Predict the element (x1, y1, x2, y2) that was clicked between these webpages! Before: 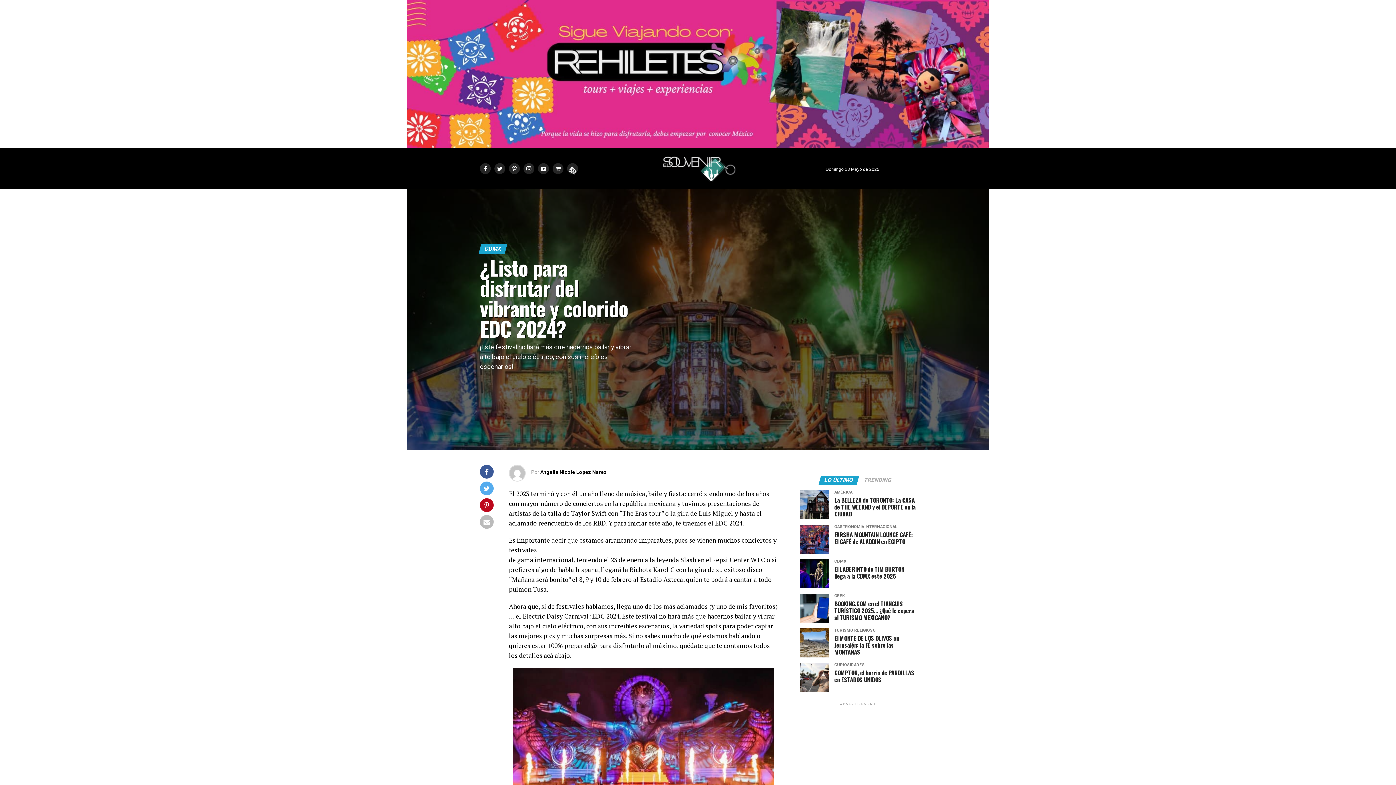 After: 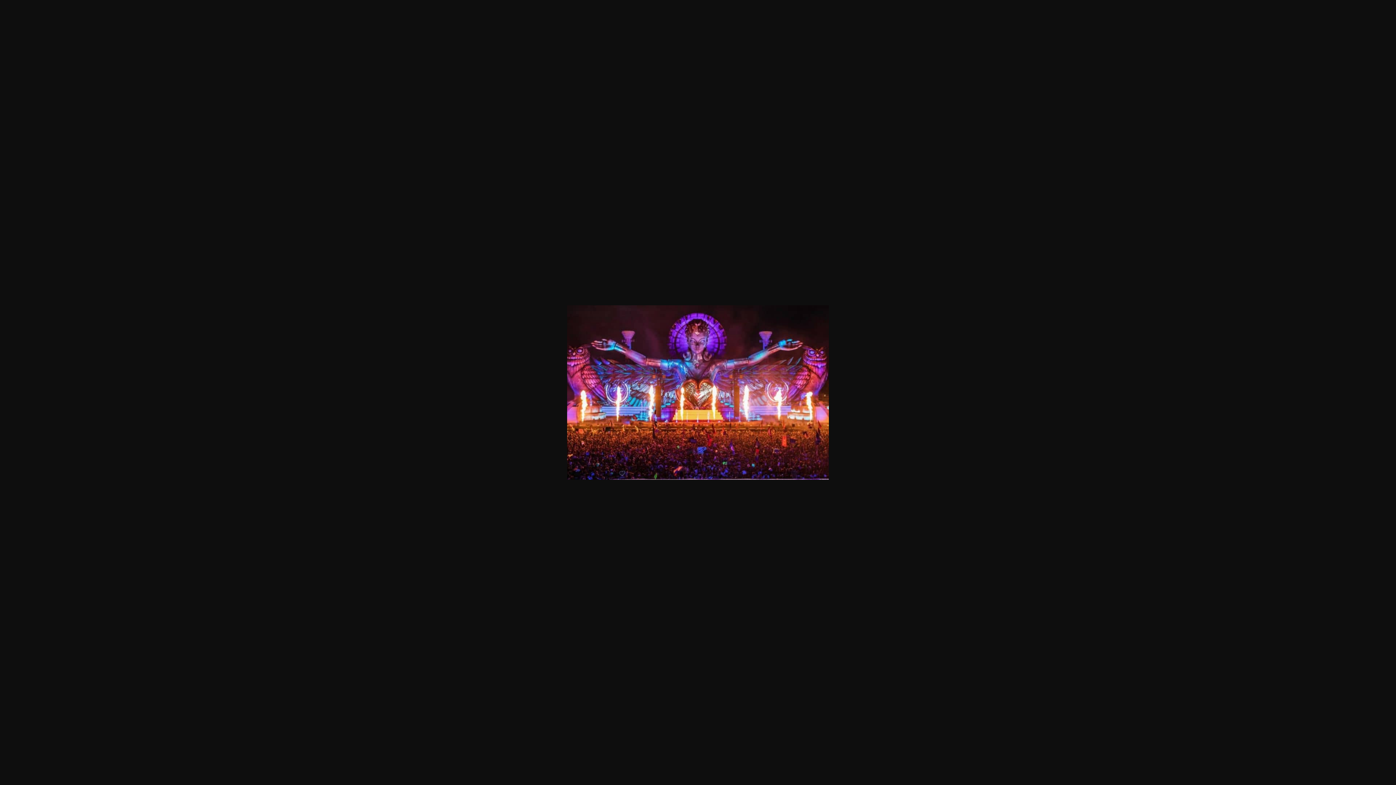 Action: bbox: (512, 668, 774, 842)